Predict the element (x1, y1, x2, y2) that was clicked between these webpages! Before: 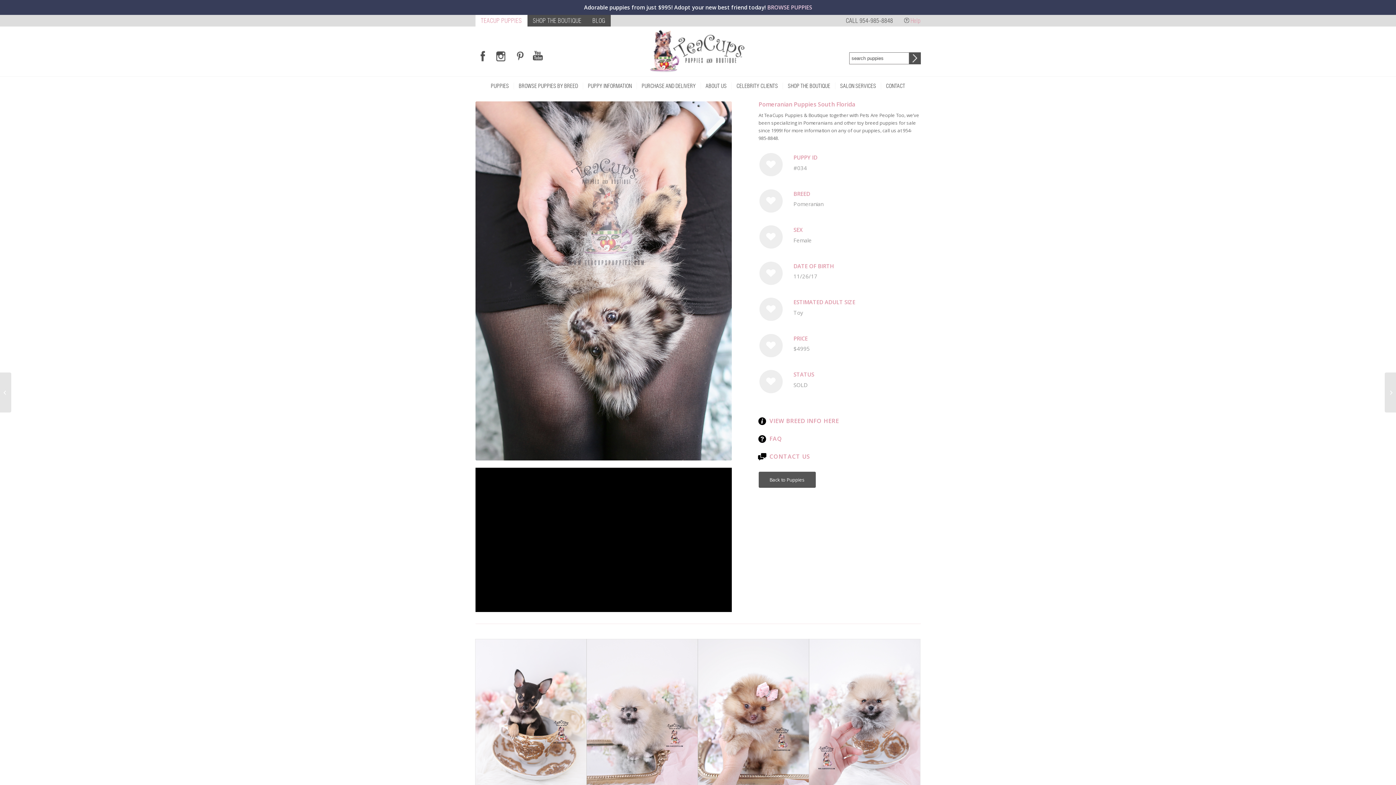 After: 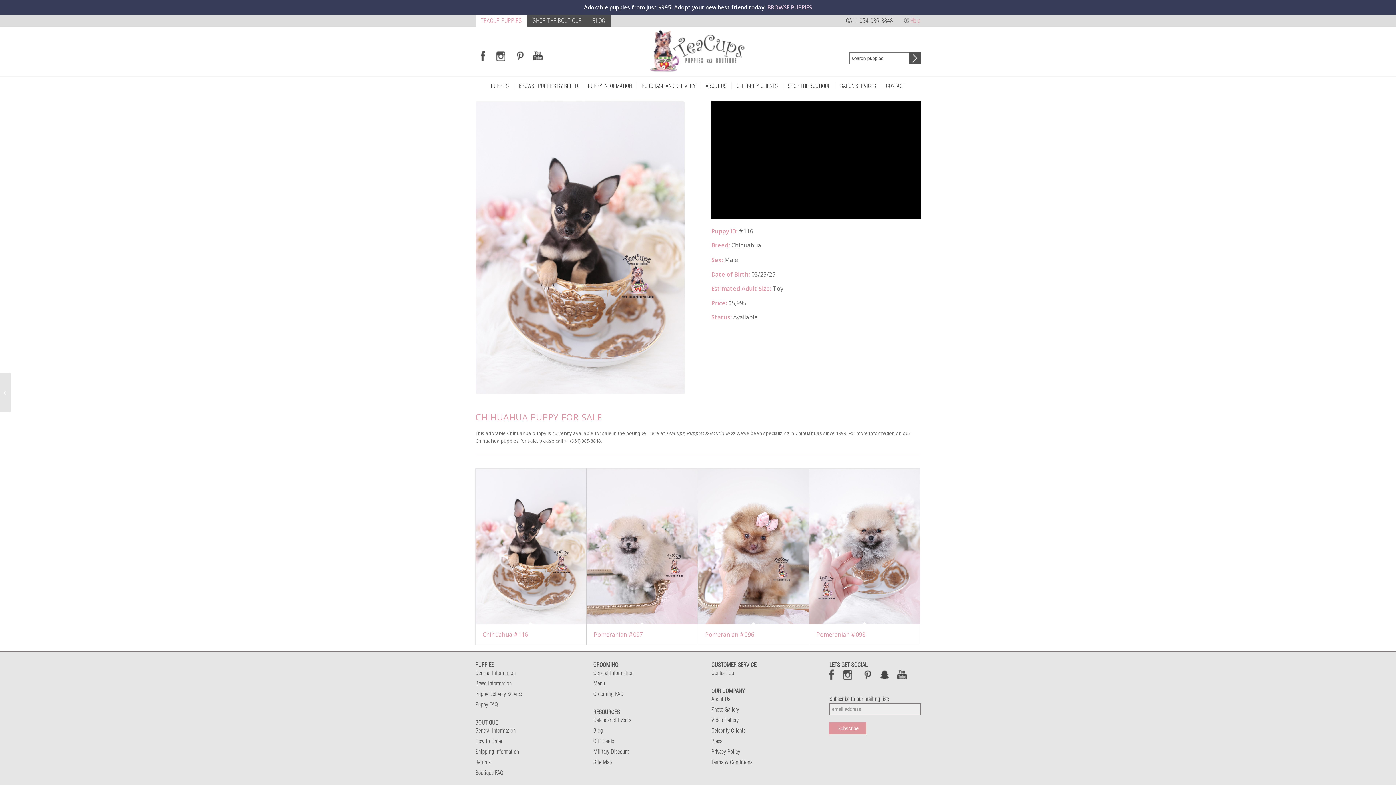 Action: bbox: (475, 639, 586, 795)